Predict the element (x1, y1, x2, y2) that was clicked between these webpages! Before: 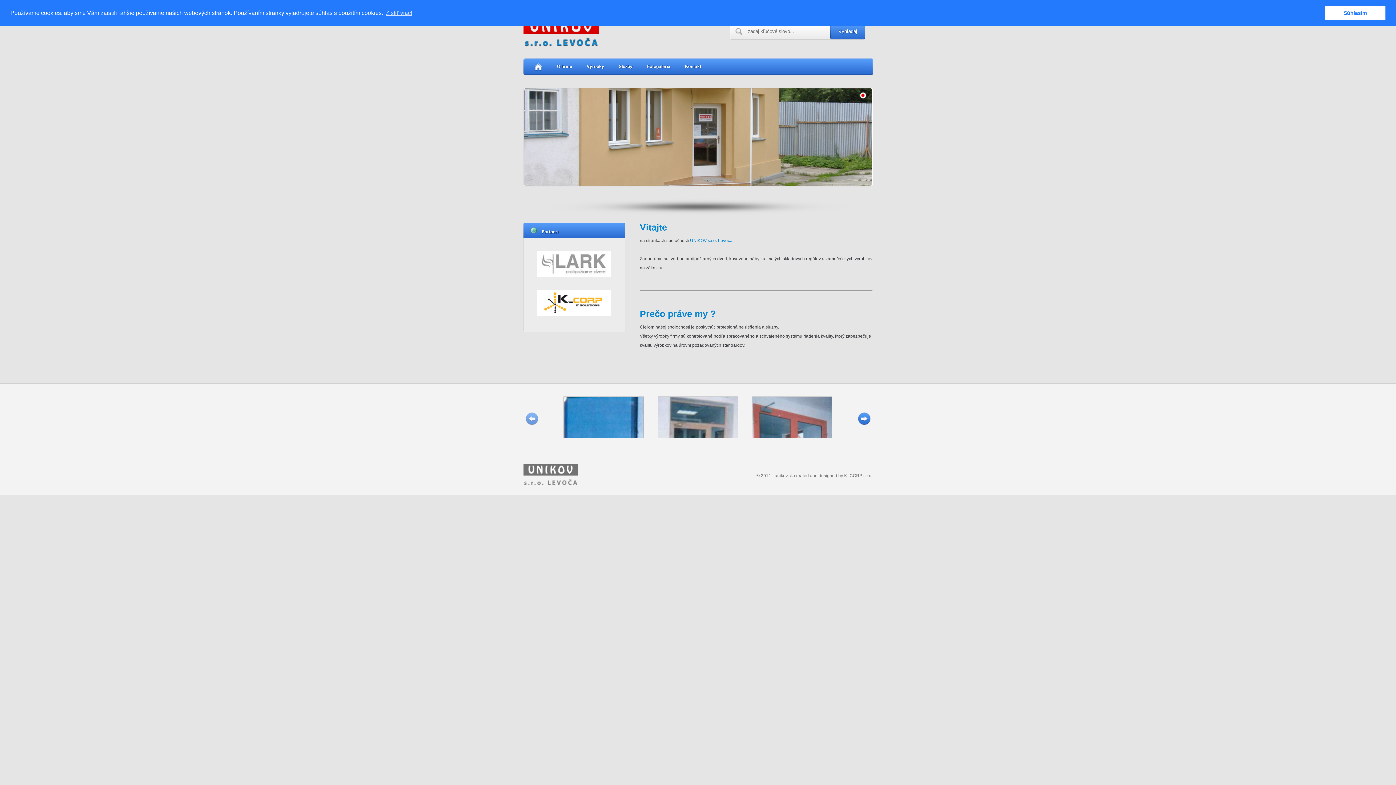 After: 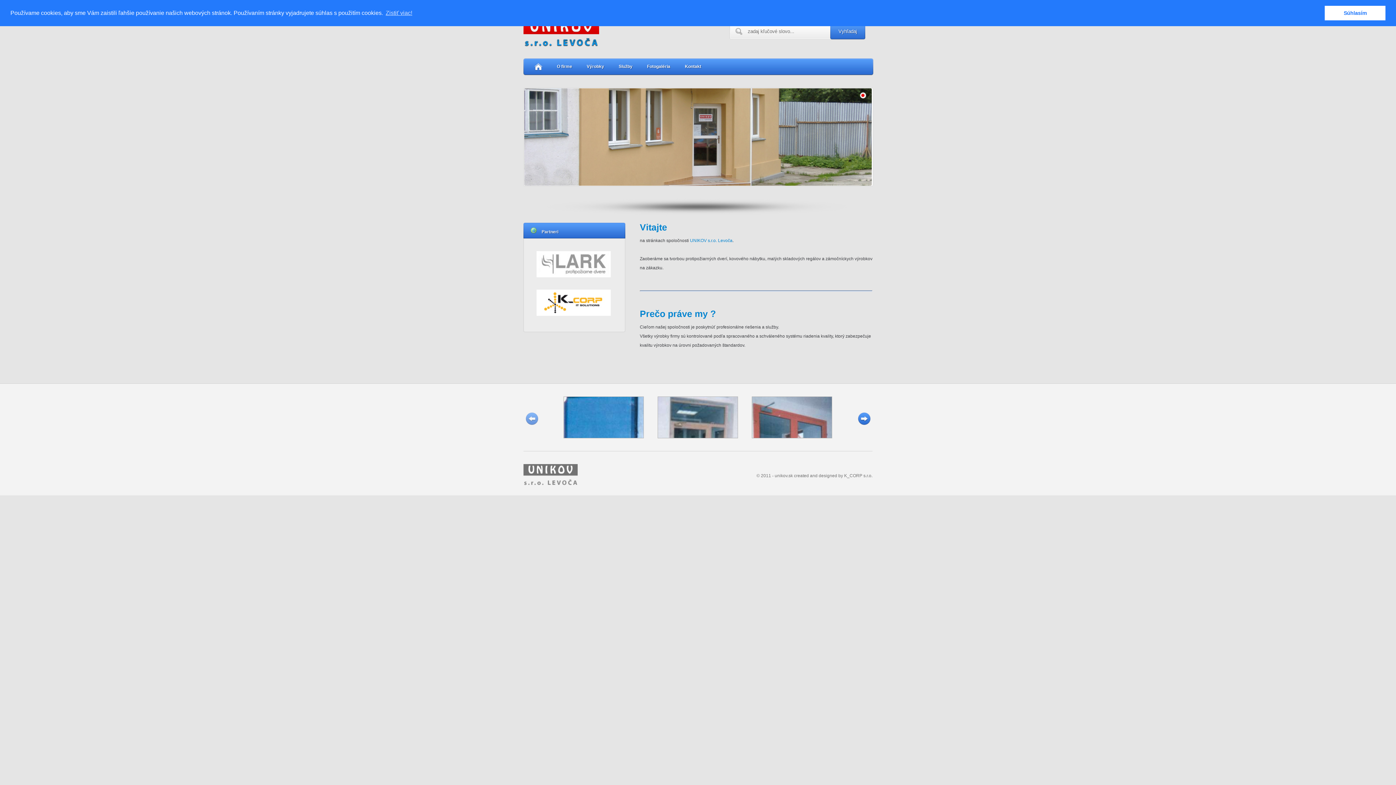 Action: bbox: (859, 92, 866, 99) label: 1